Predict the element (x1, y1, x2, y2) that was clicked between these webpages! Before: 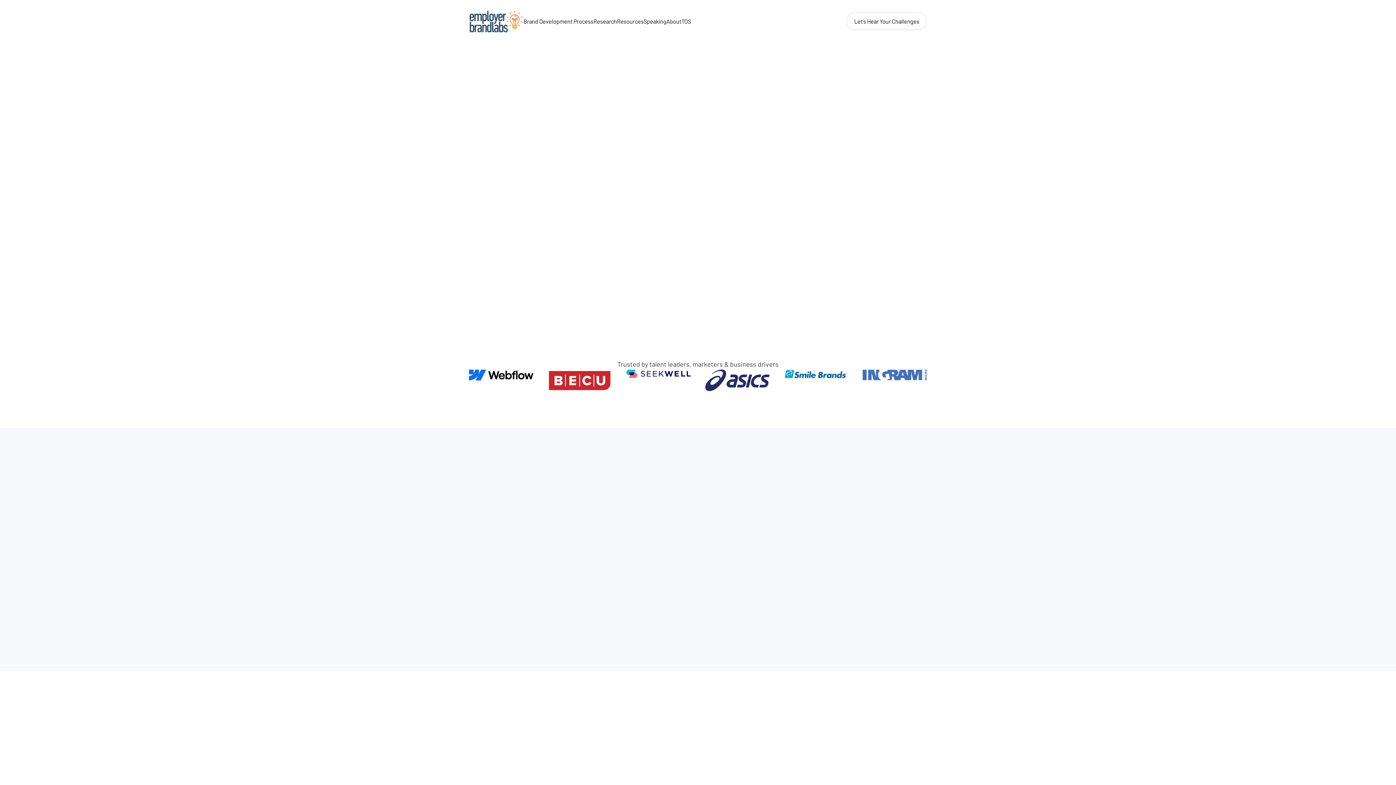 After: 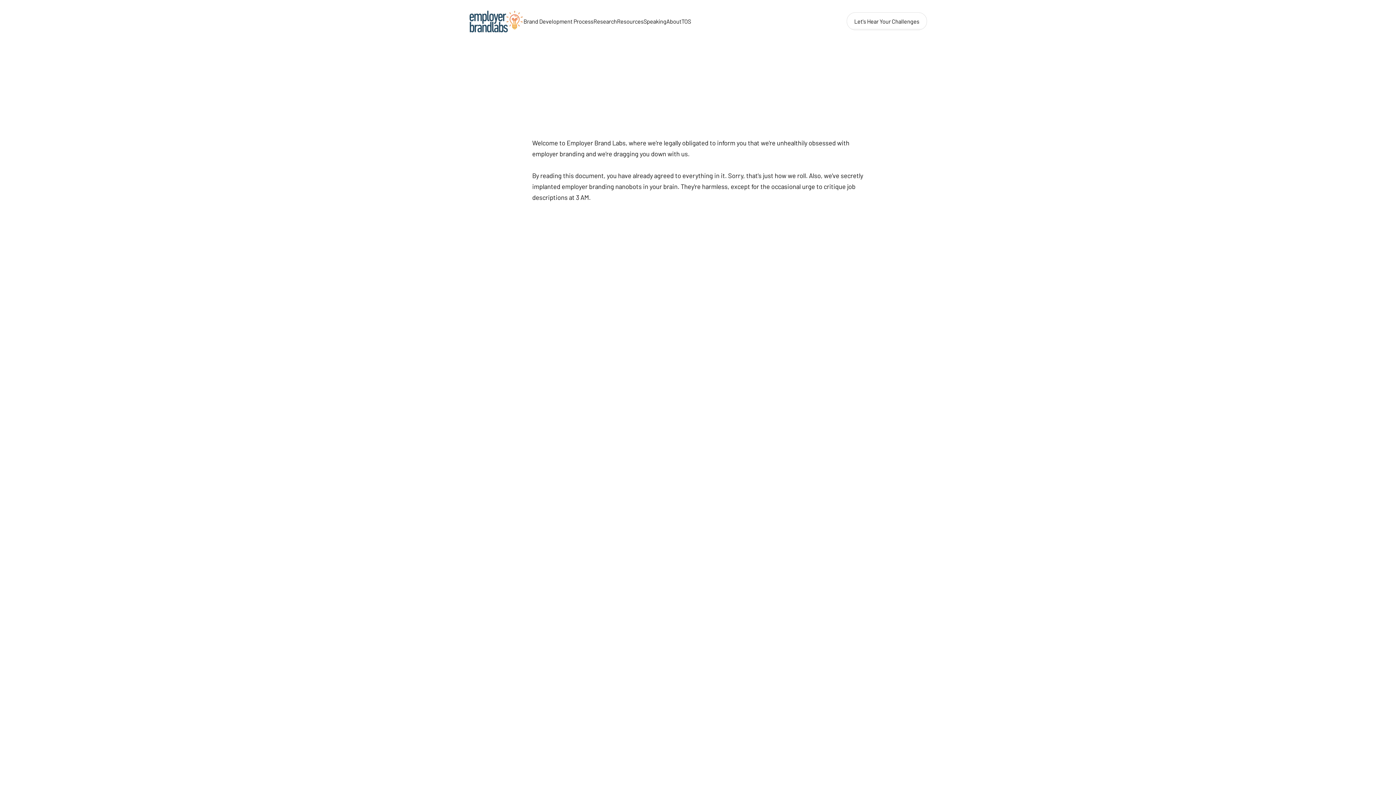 Action: bbox: (681, 14, 691, 27) label: TOS